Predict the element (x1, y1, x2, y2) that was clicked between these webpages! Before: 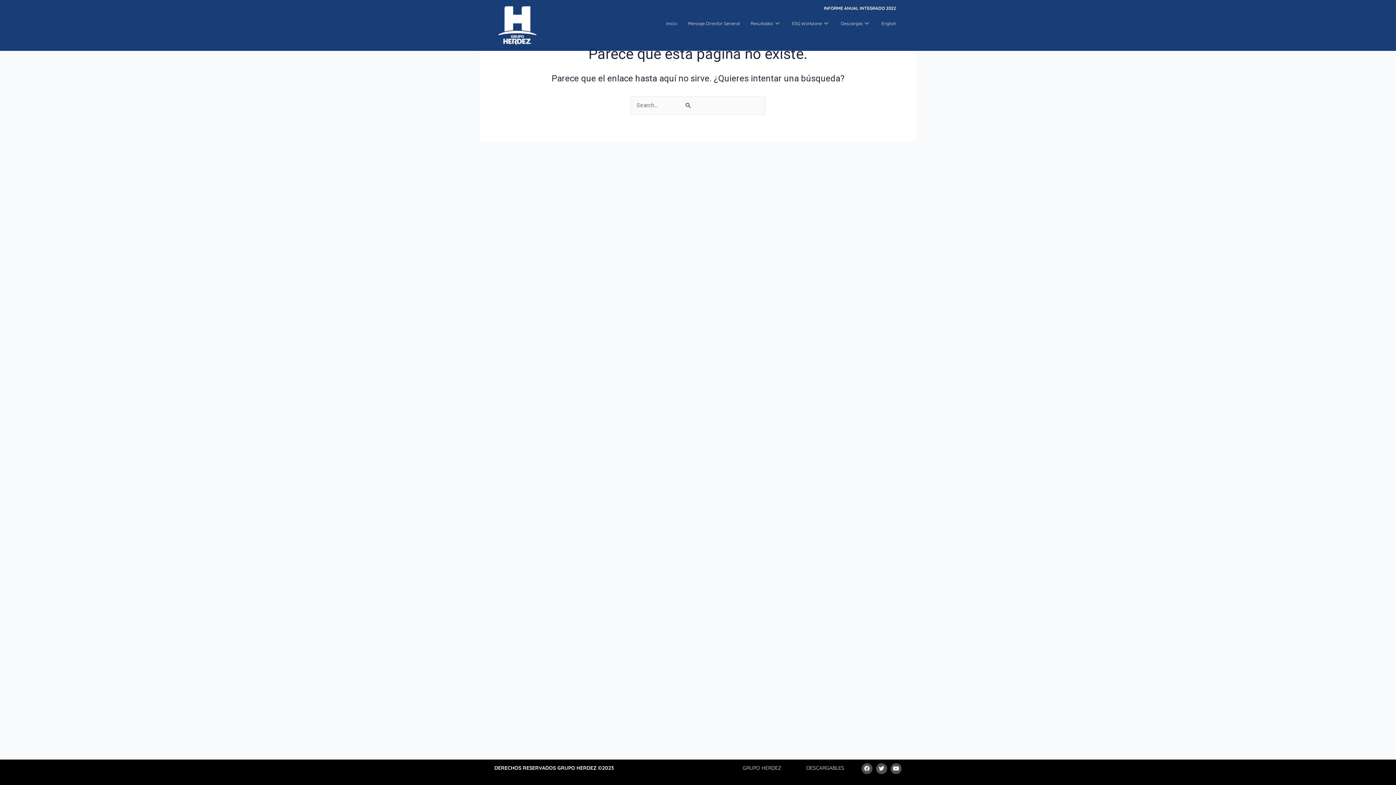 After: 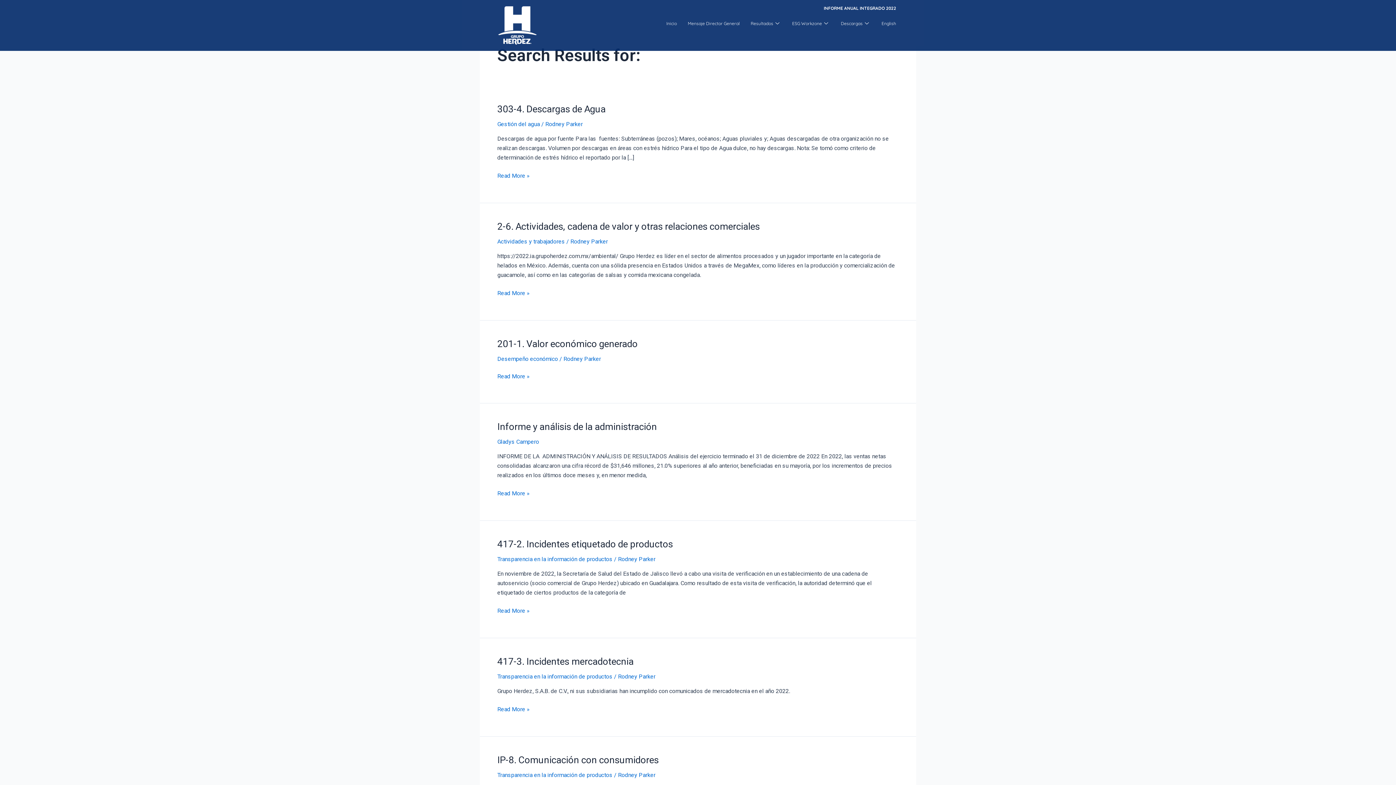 Action: bbox: (685, 101, 691, 109) label: Enviar la búsqueda